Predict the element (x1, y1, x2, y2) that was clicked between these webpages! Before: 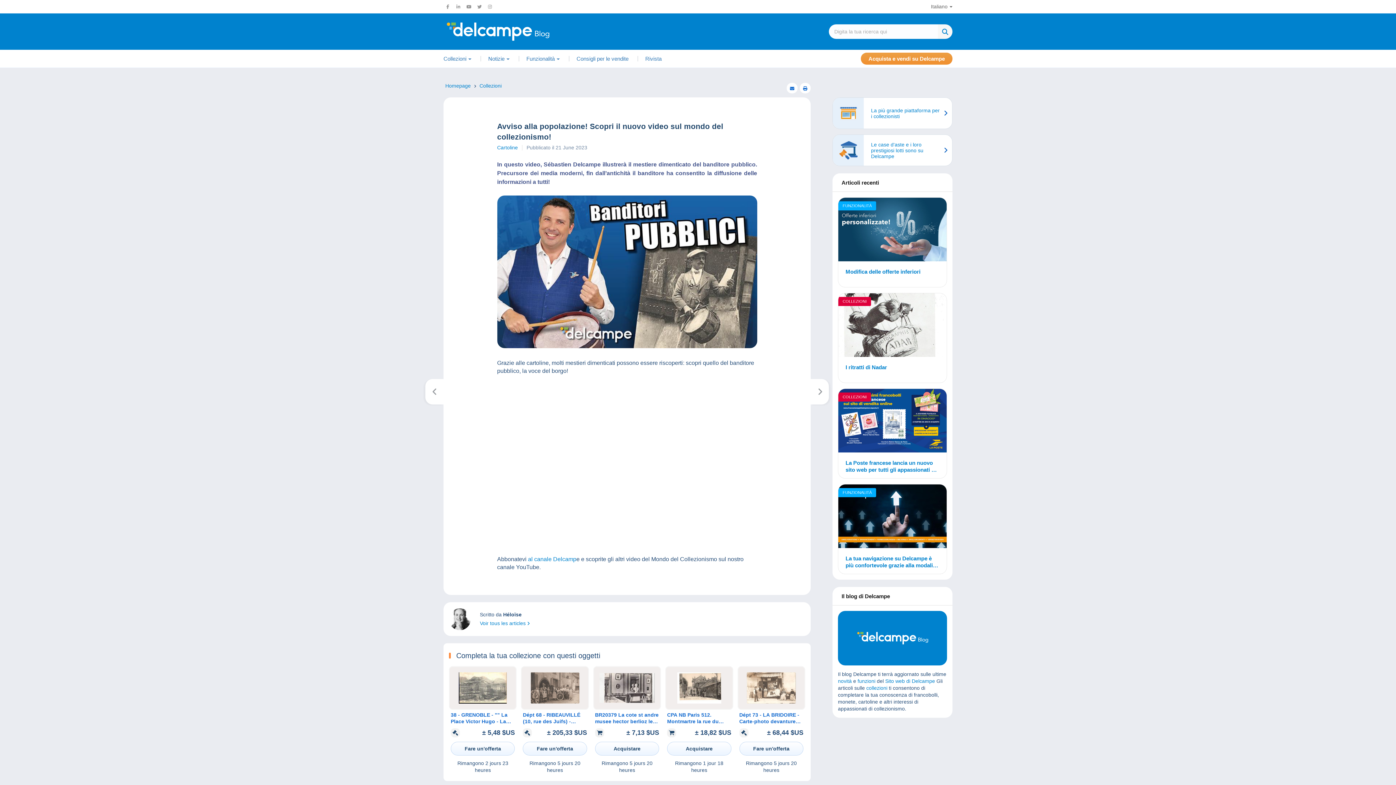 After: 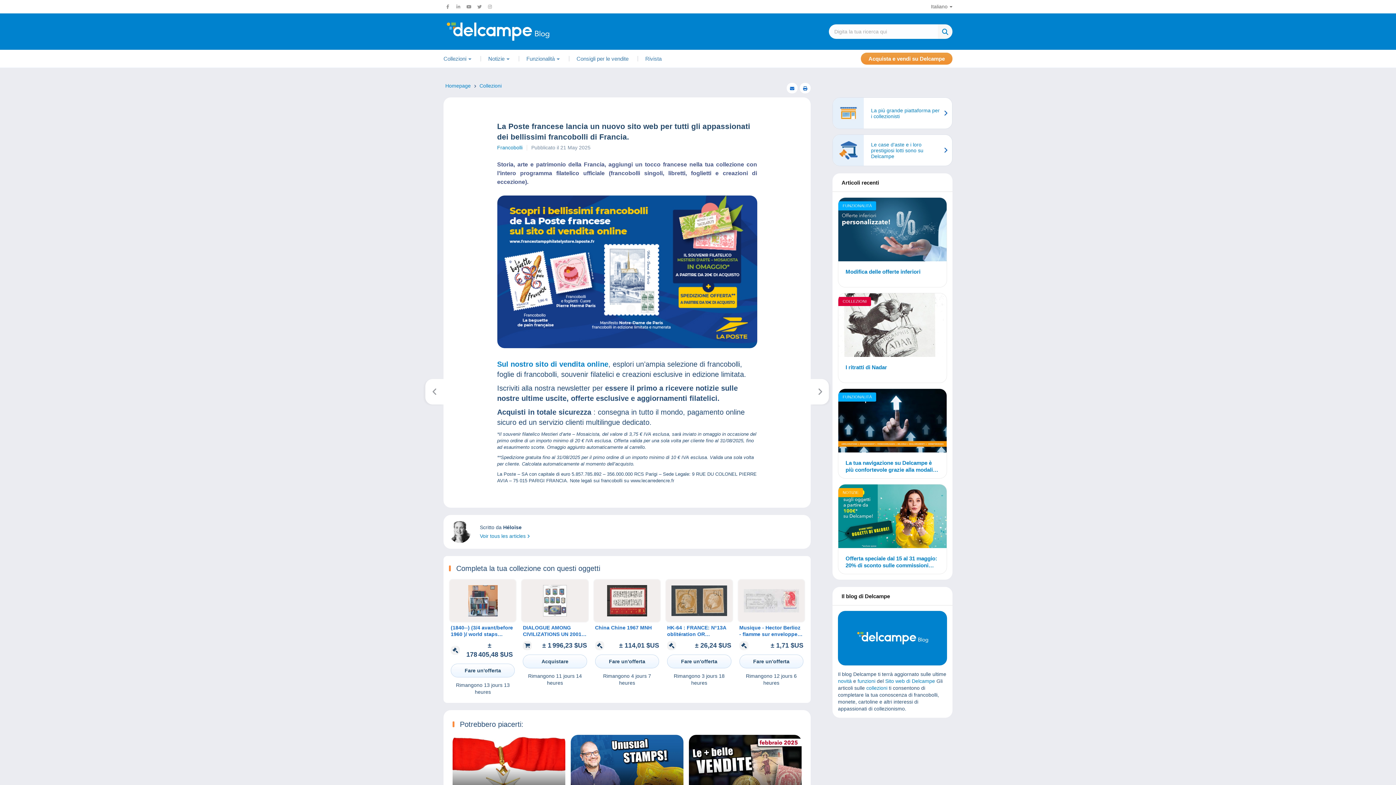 Action: bbox: (838, 389, 946, 454)